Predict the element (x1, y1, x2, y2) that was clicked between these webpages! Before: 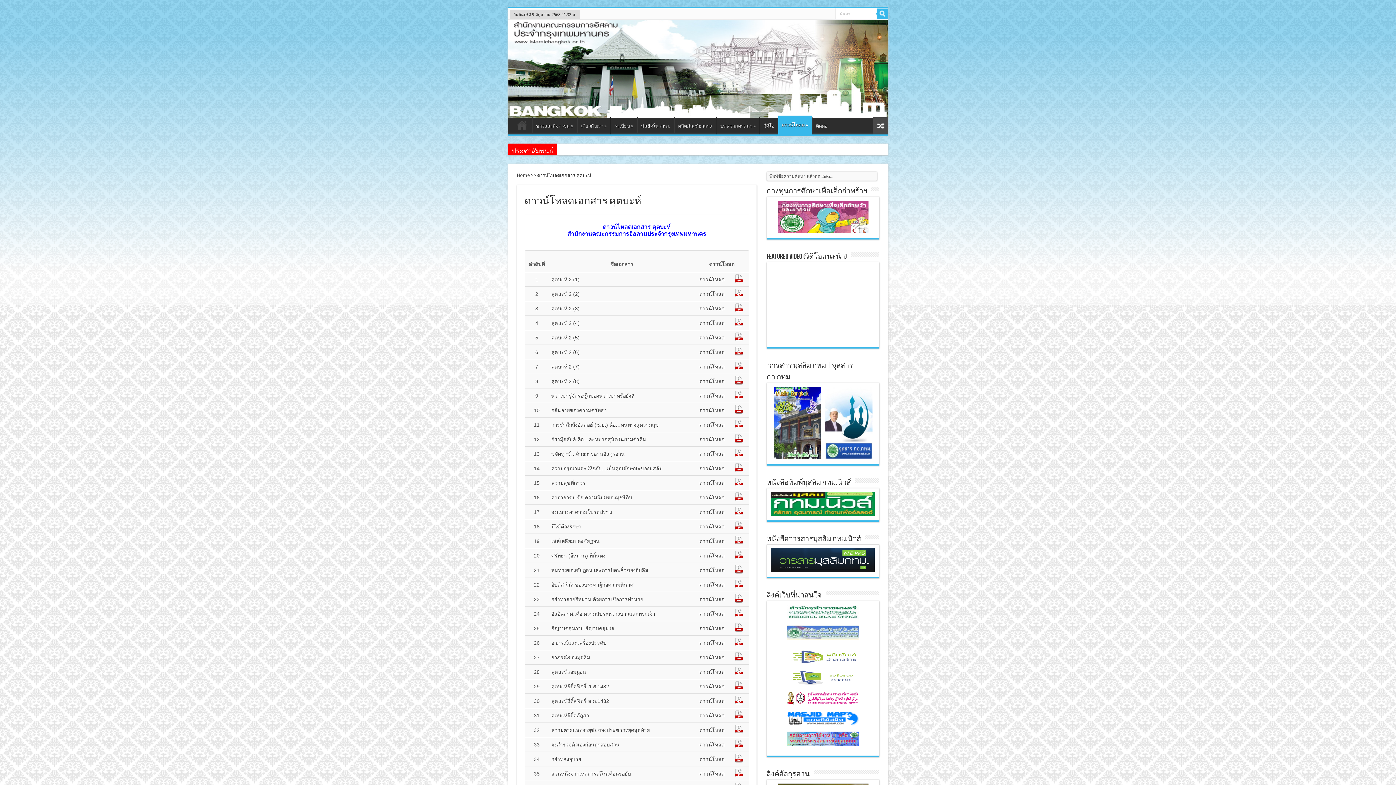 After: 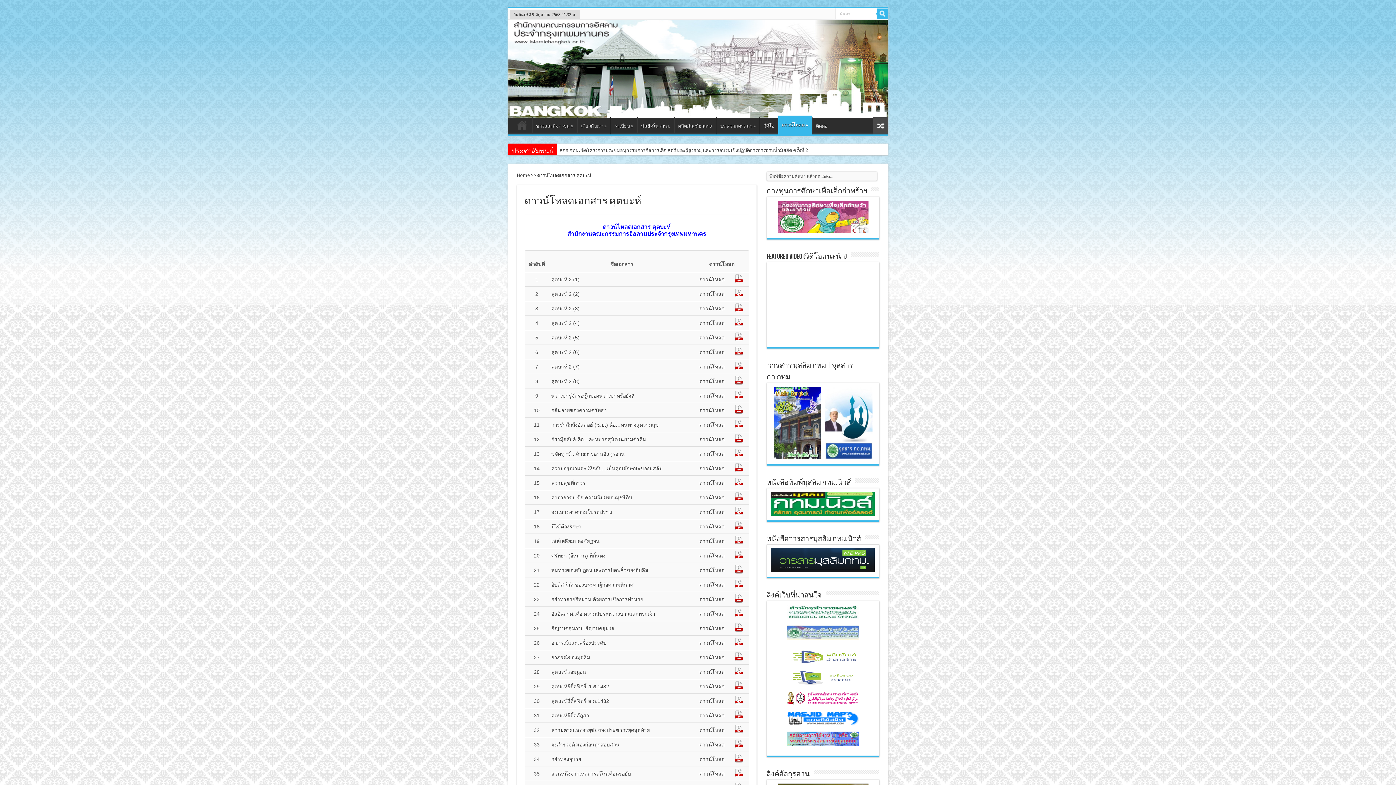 Action: bbox: (734, 468, 743, 473)